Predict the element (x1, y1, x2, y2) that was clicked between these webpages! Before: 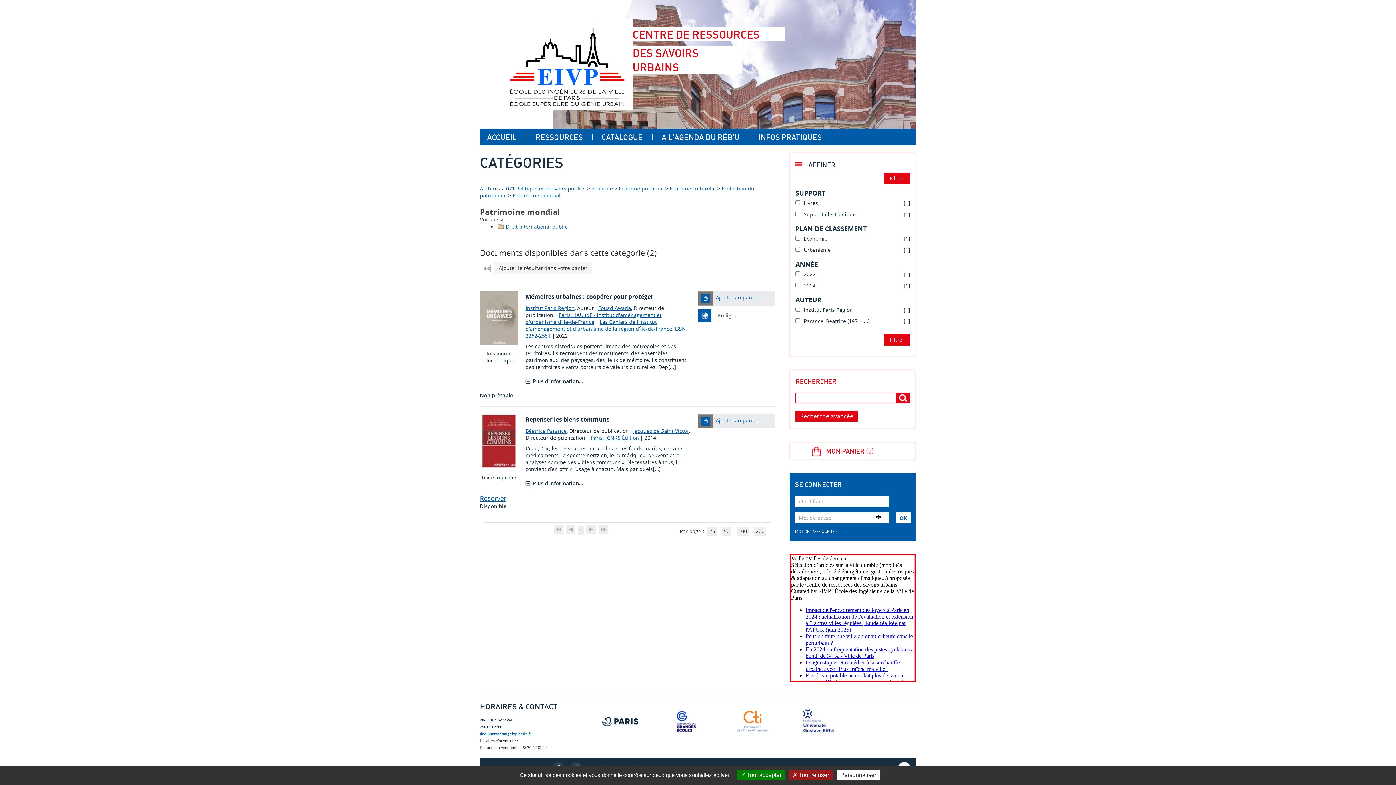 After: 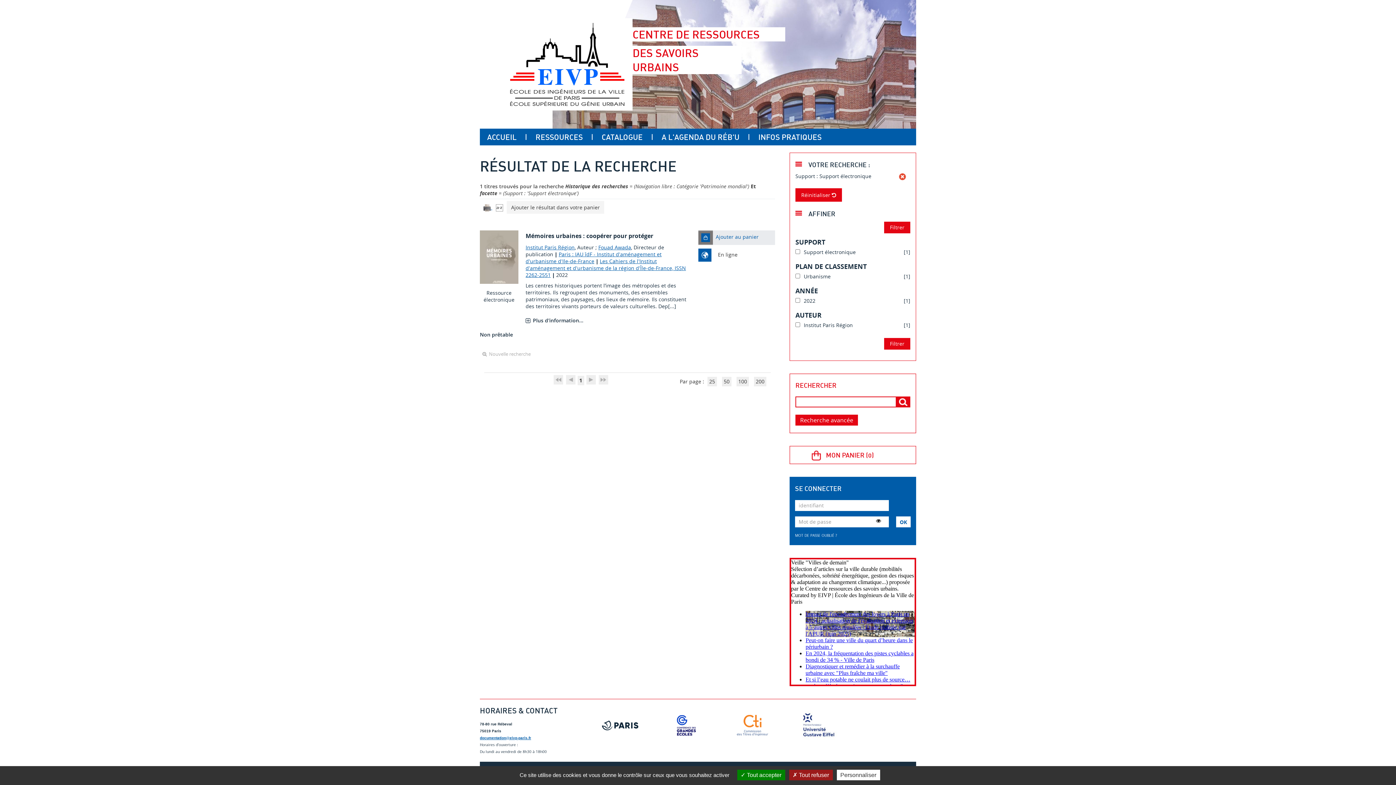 Action: bbox: (804, 210, 856, 217) label: Support électronique
[1]